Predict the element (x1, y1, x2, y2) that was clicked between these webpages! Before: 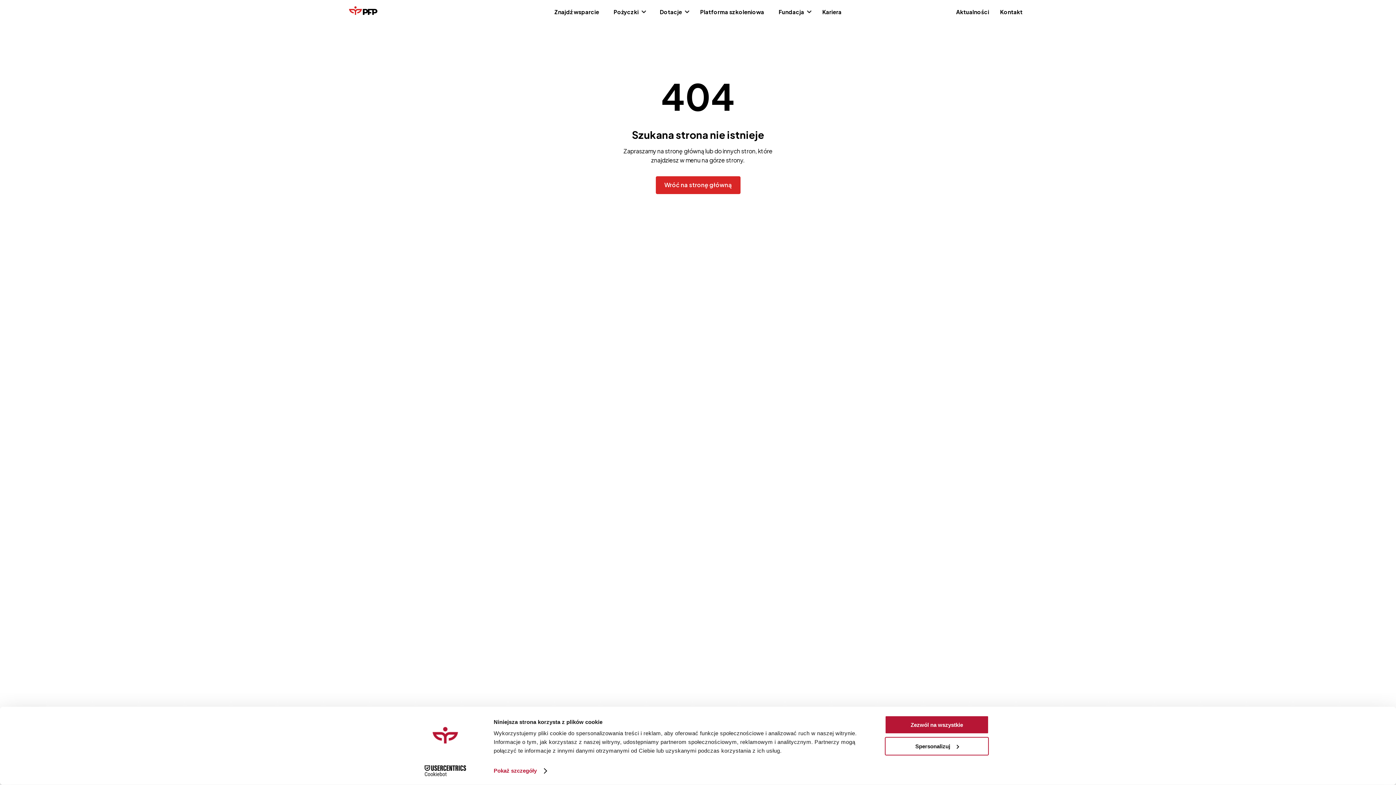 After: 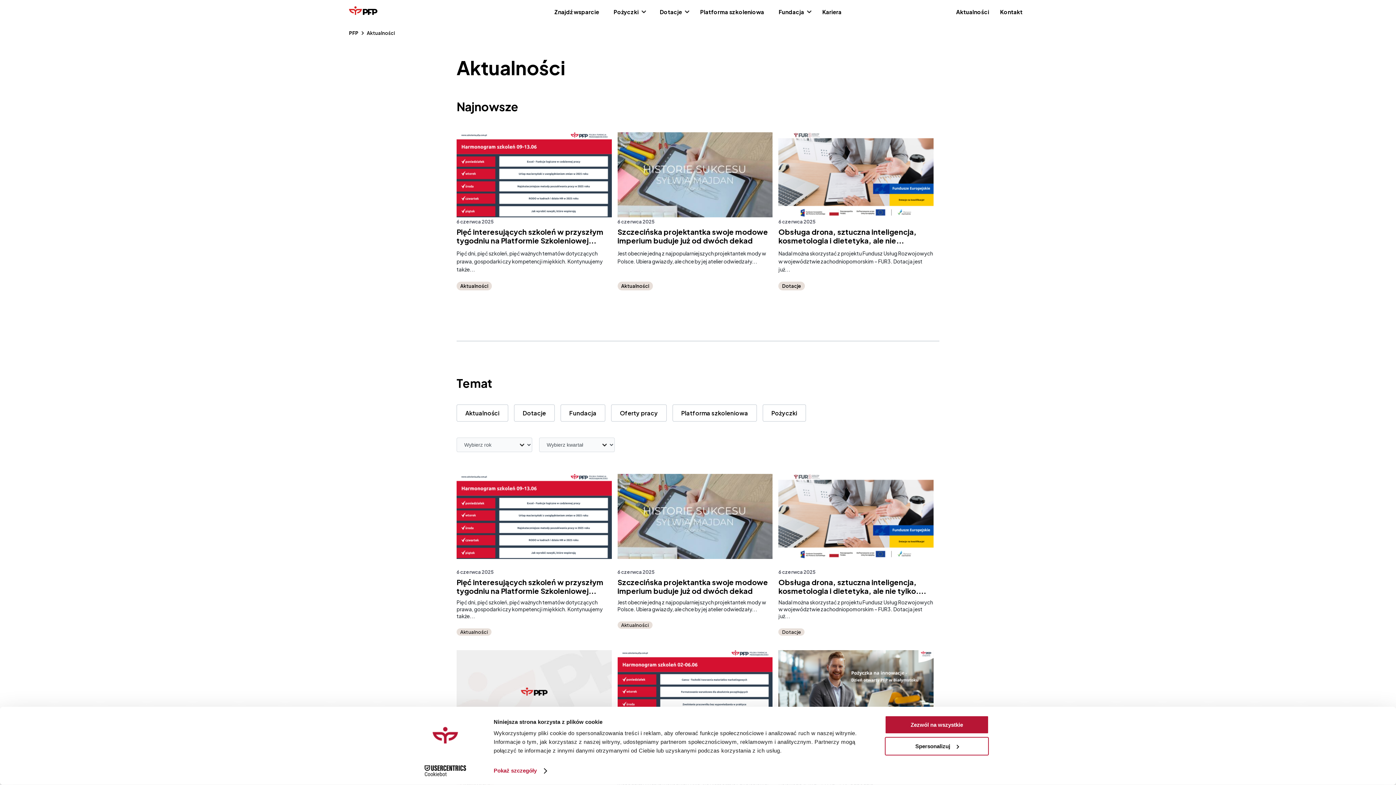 Action: bbox: (956, 8, 989, 15) label: Aktualności